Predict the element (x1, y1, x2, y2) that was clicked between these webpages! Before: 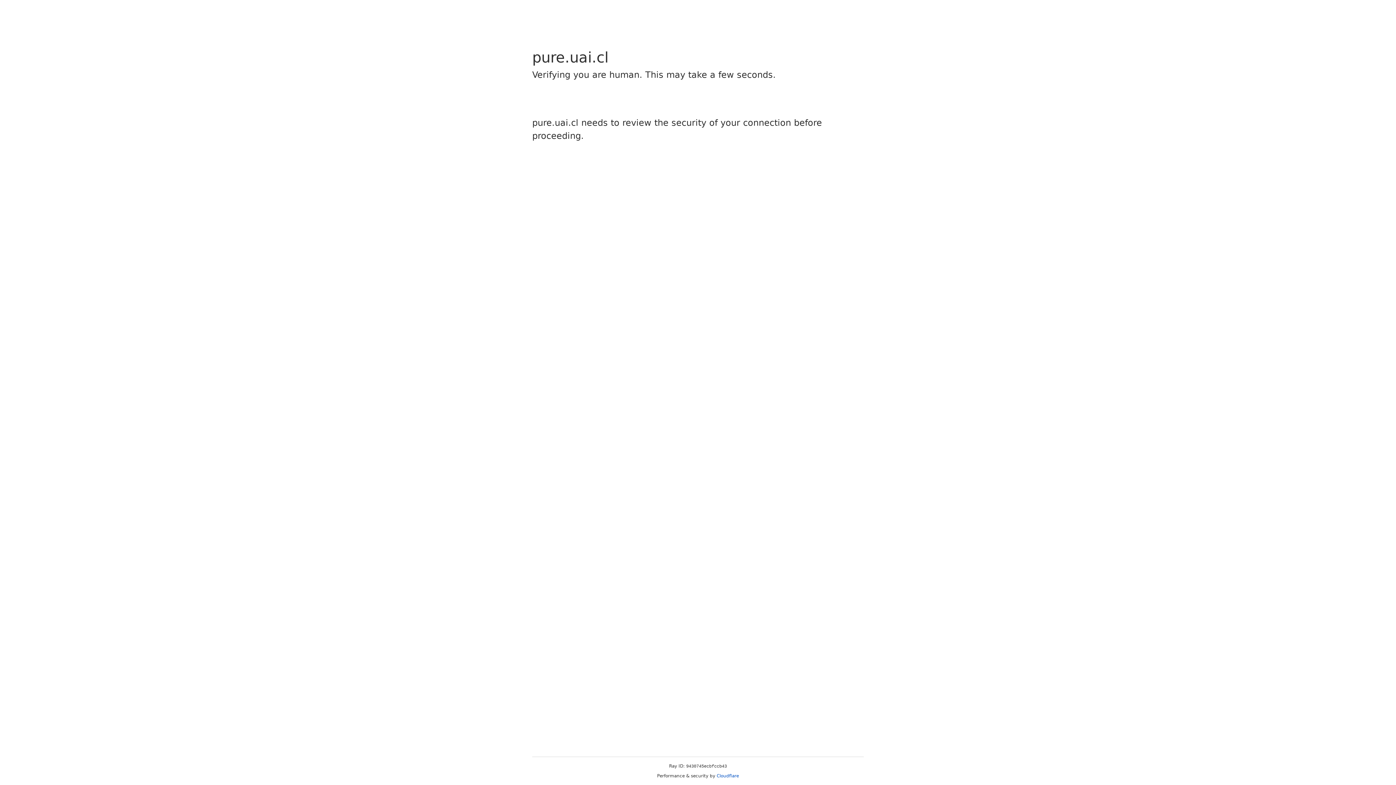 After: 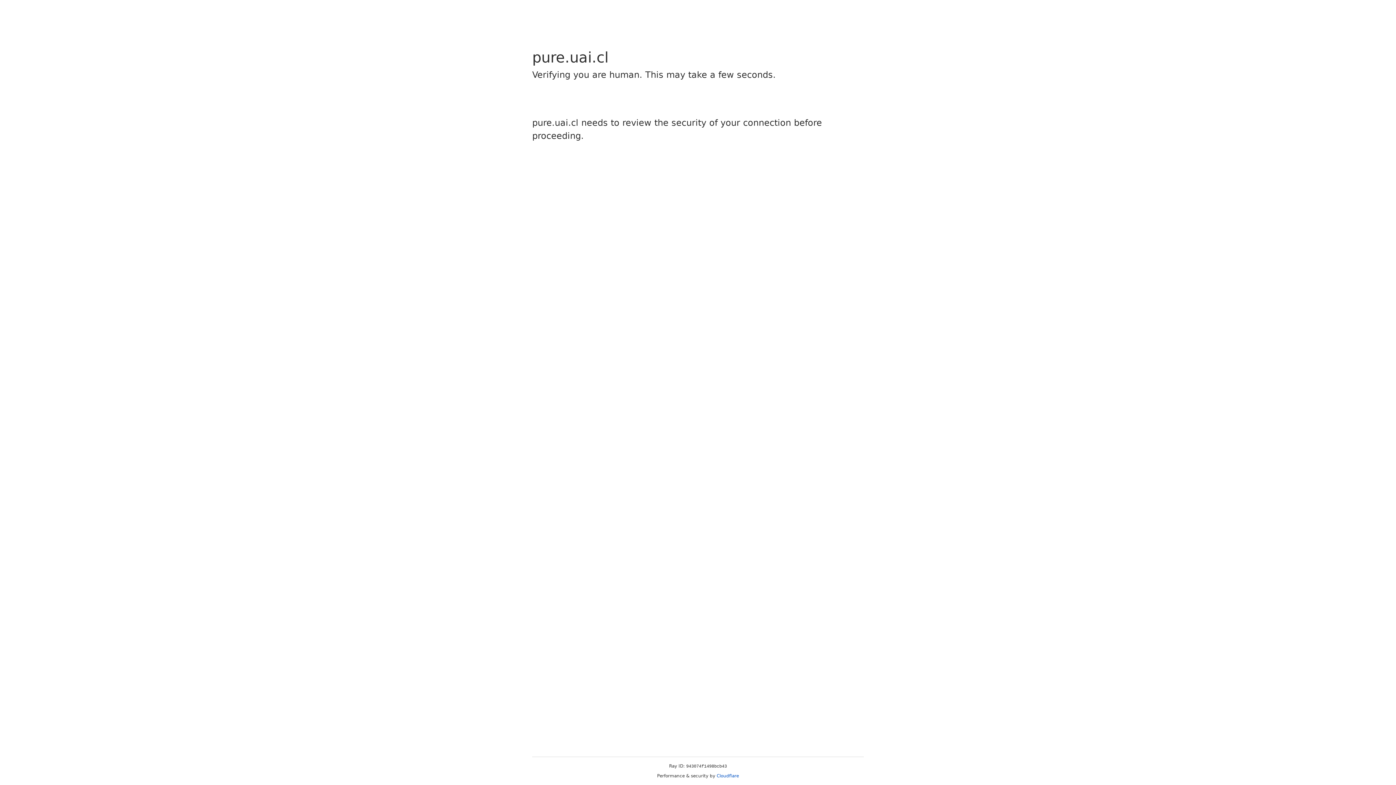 Action: bbox: (716, 773, 739, 778) label: Cloudflare